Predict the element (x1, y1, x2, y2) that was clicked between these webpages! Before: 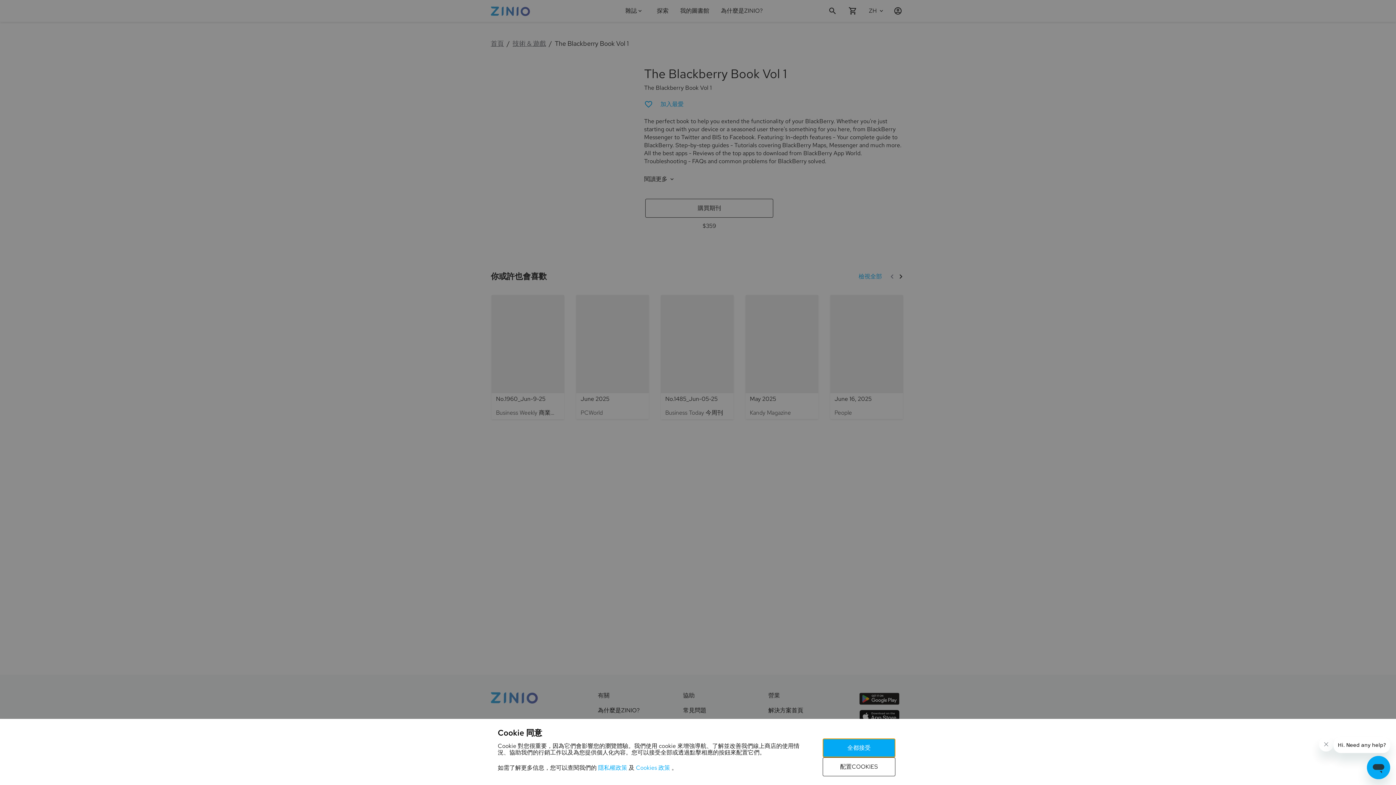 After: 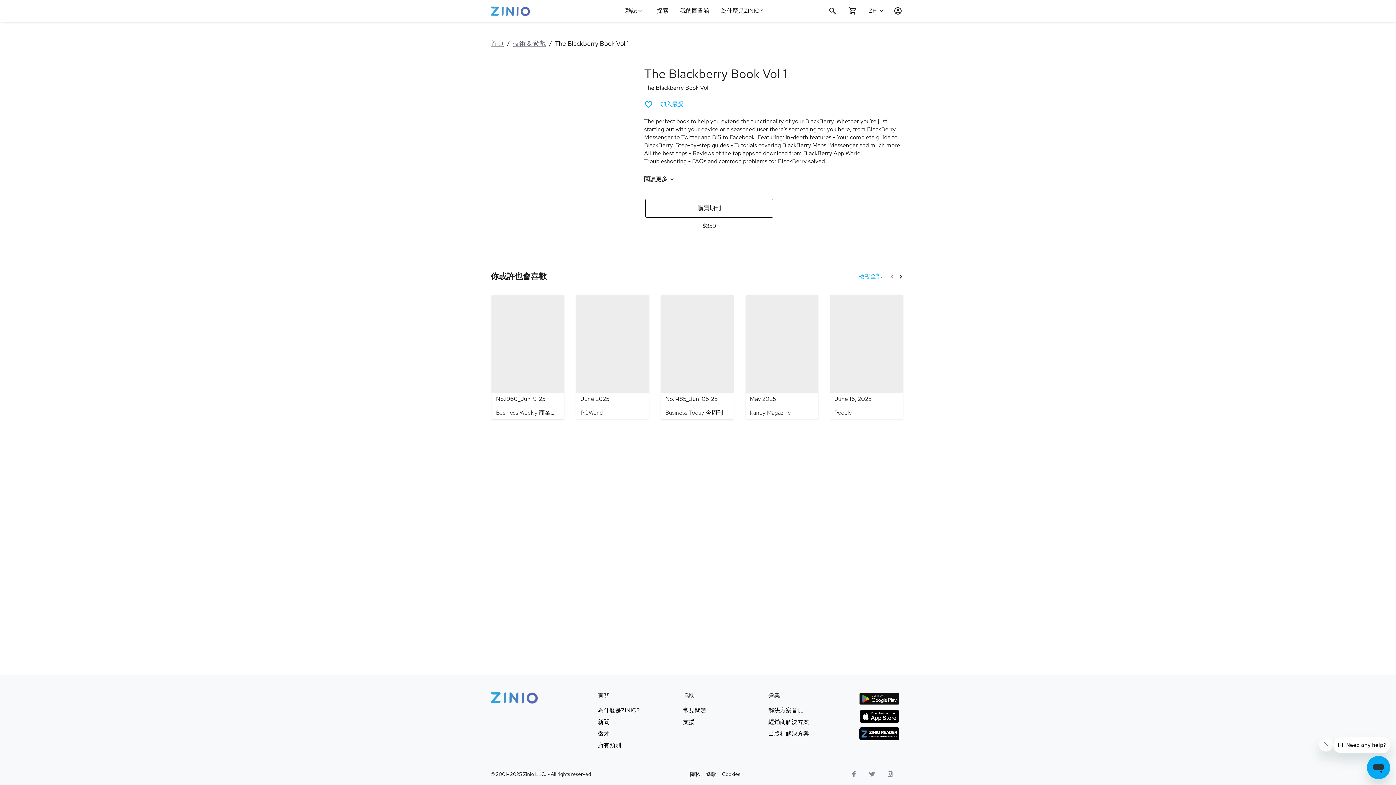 Action: bbox: (822, 738, 895, 757) label: 全都接受